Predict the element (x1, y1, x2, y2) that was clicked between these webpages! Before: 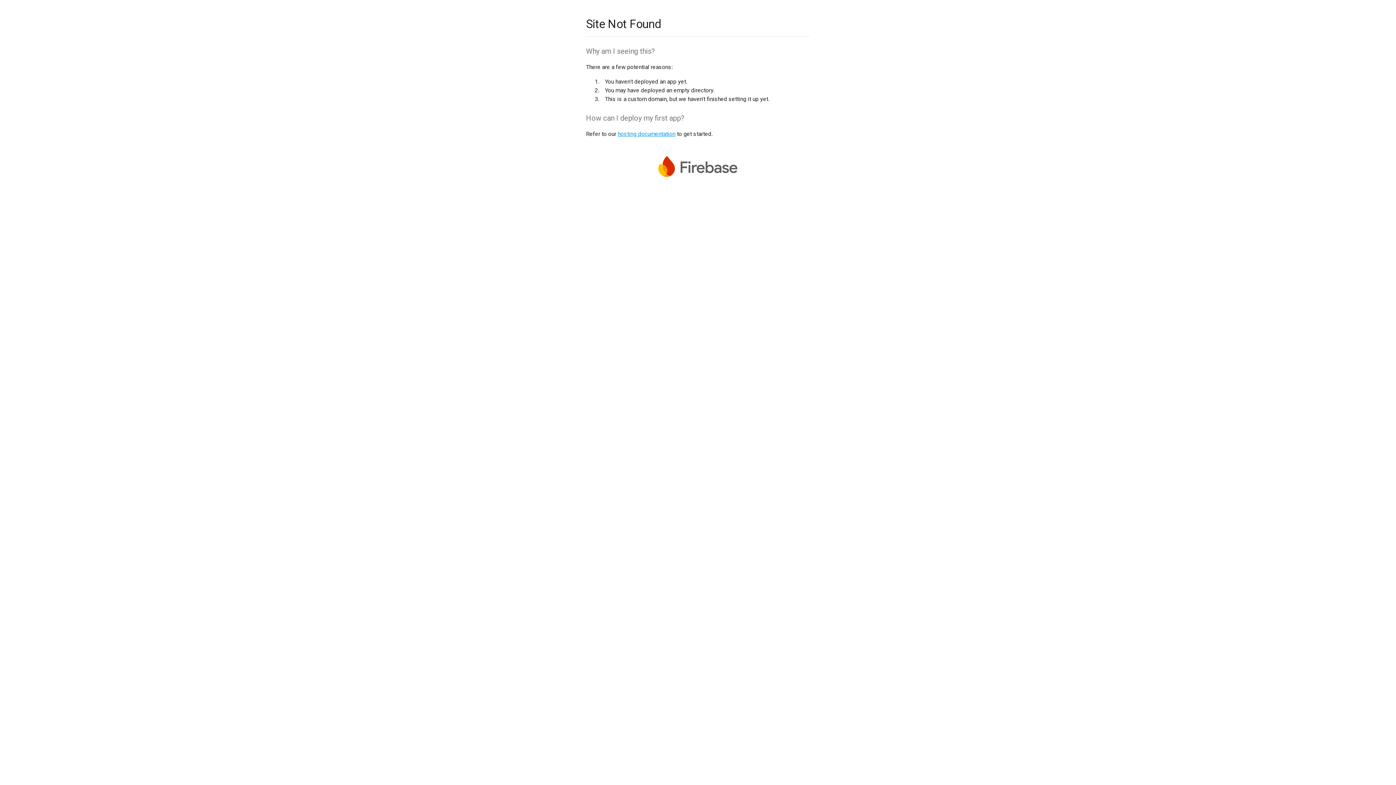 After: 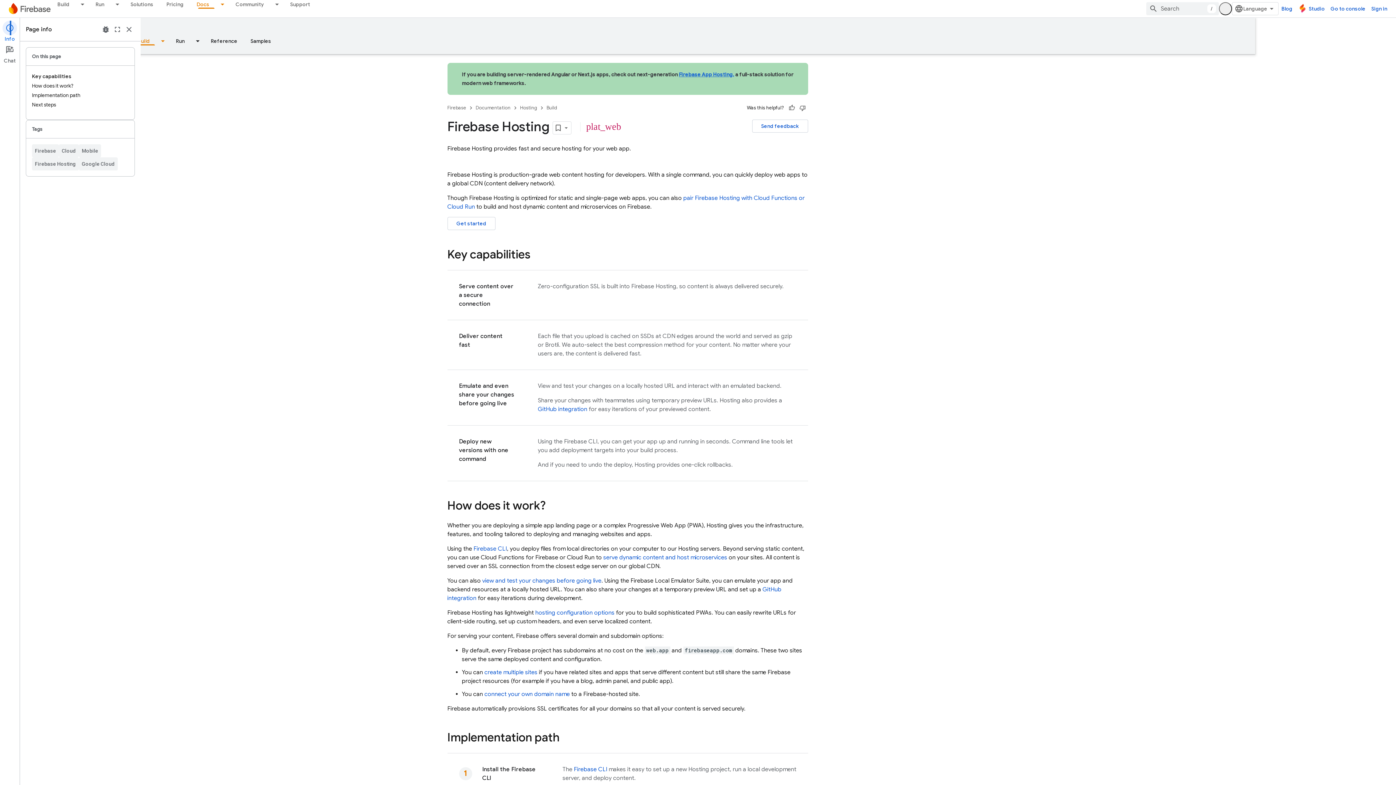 Action: bbox: (617, 130, 675, 137) label: hosting documentation